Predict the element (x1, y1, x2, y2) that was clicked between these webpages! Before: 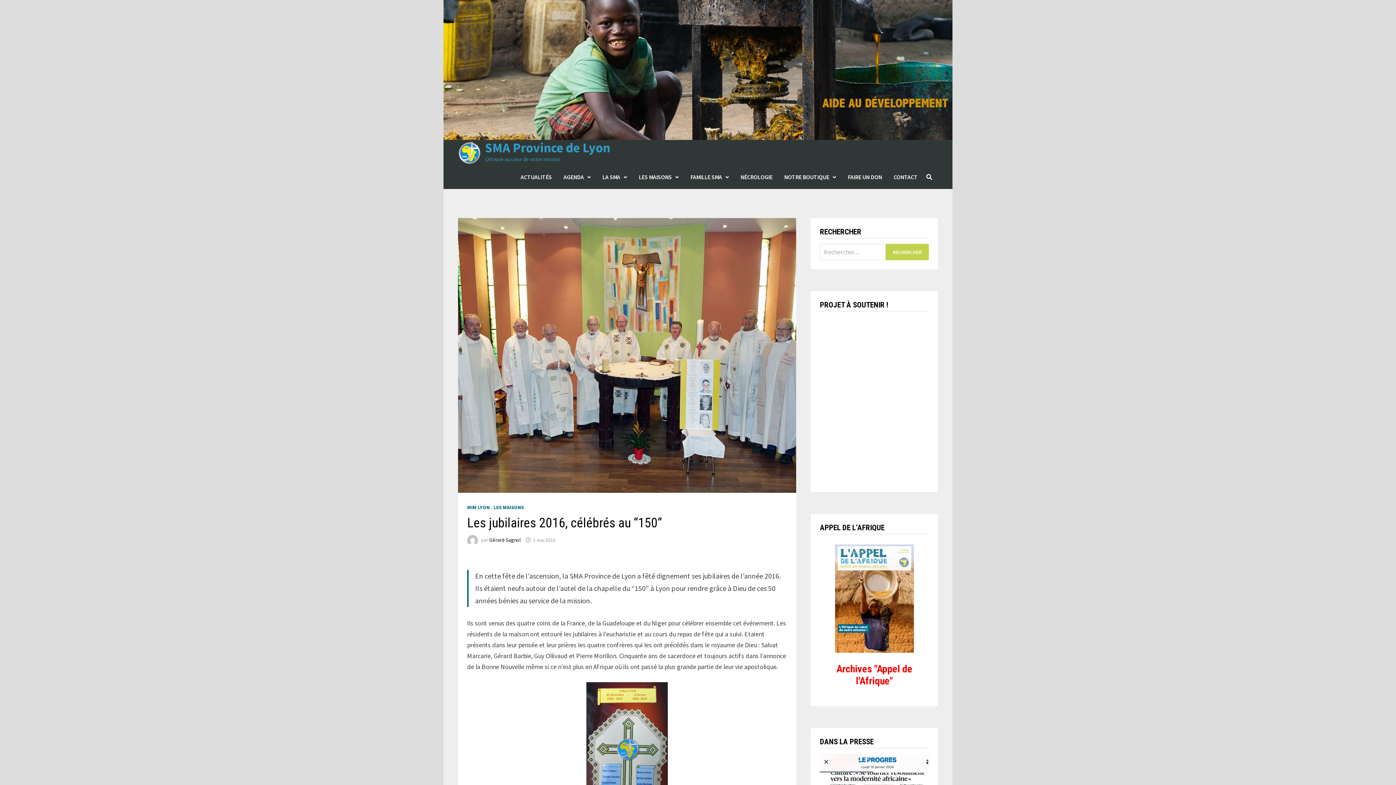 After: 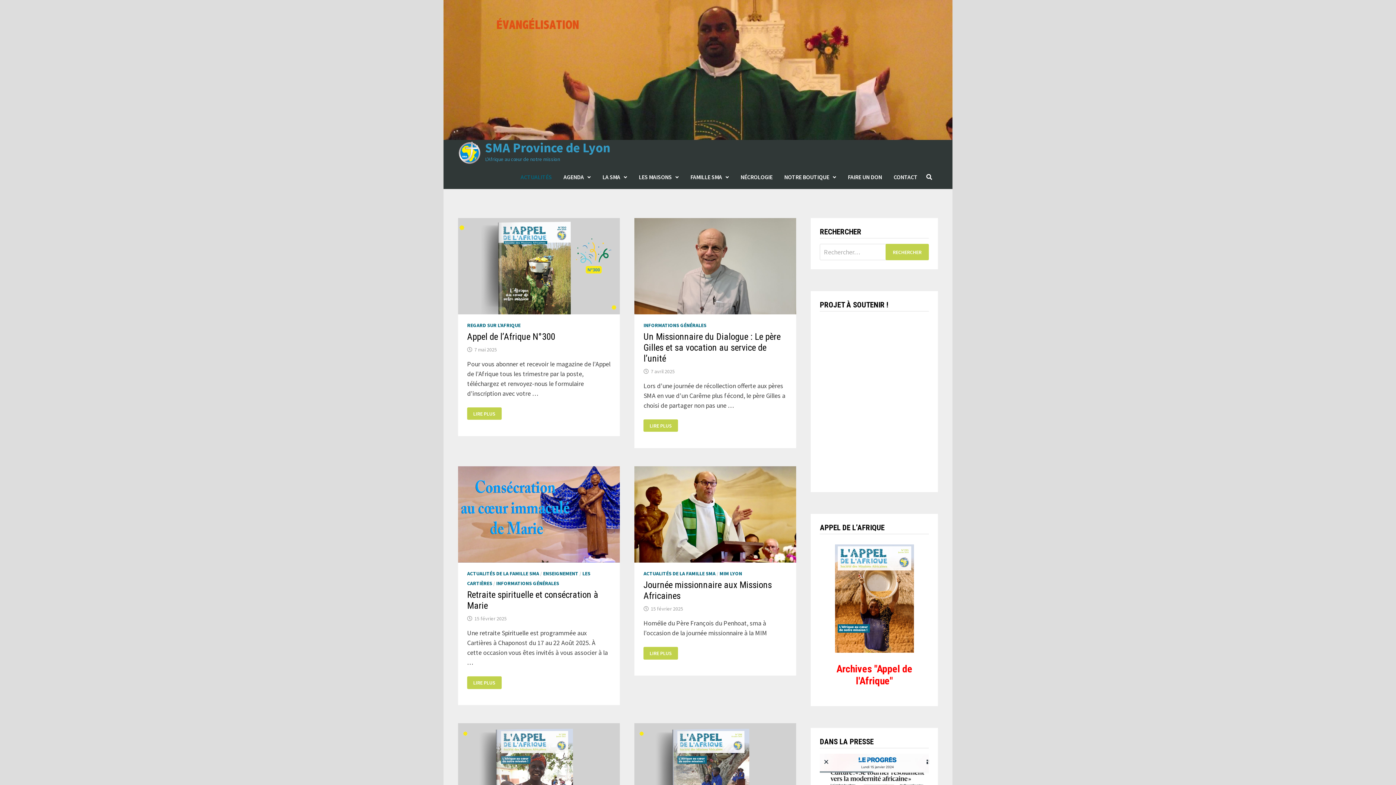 Action: bbox: (485, 139, 610, 156) label: SMA Province de Lyon